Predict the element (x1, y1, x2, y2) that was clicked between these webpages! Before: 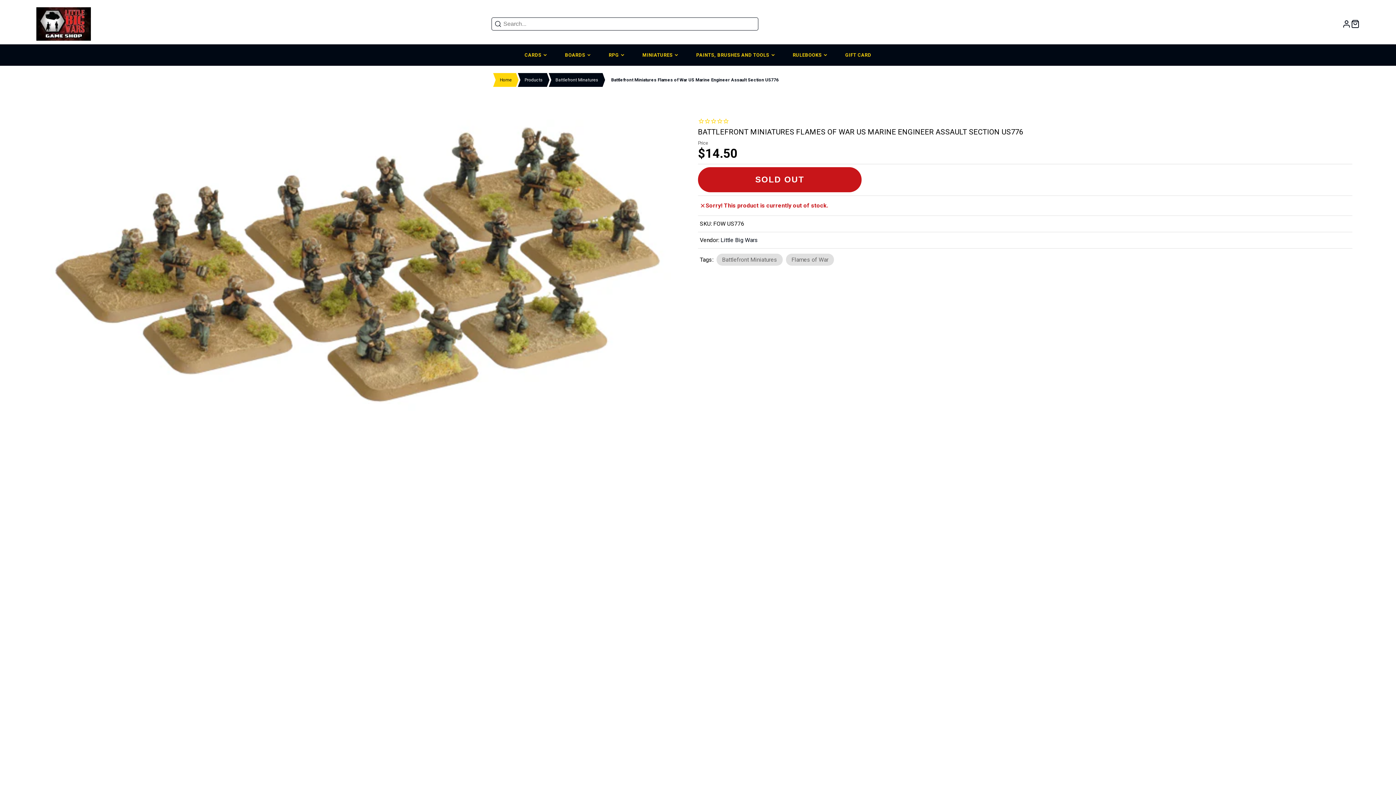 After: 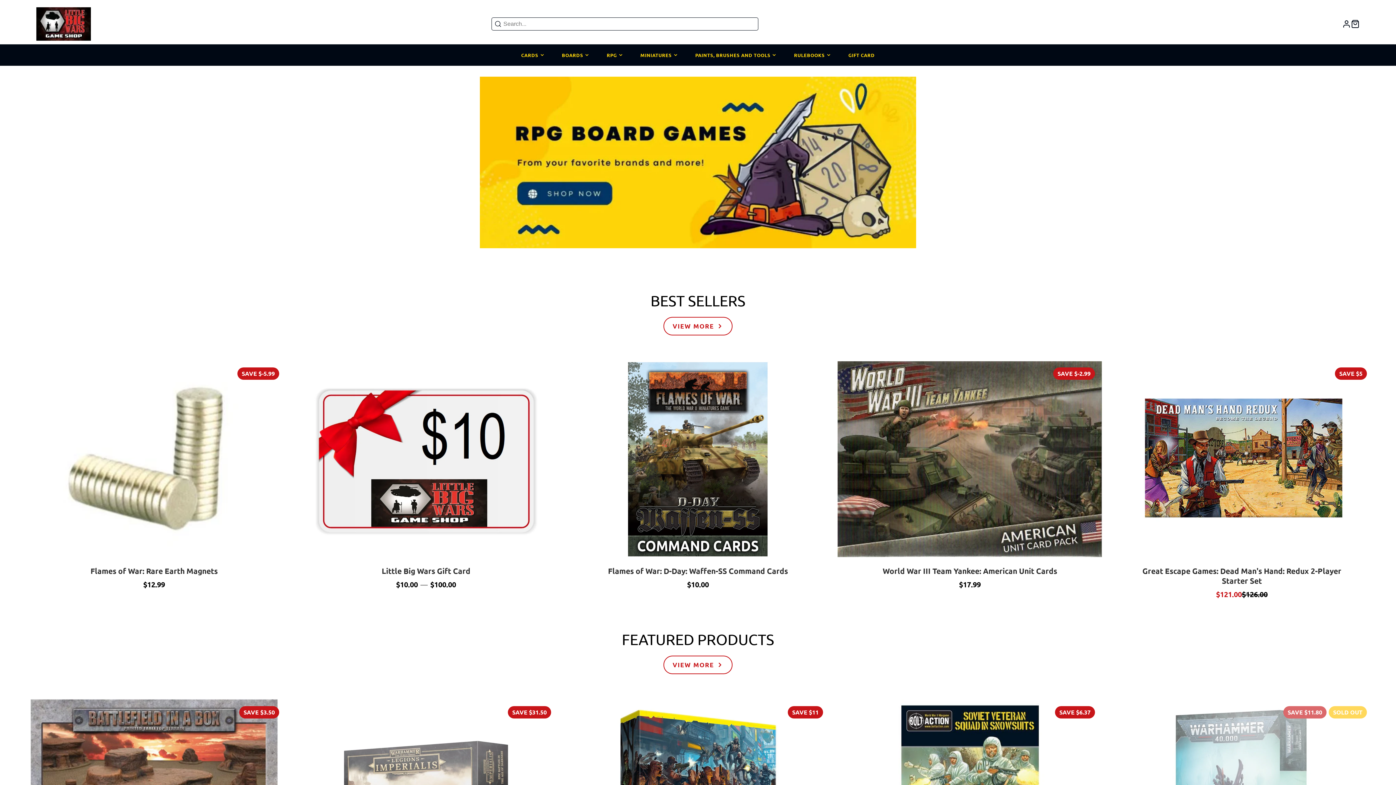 Action: bbox: (36, 7, 90, 40)